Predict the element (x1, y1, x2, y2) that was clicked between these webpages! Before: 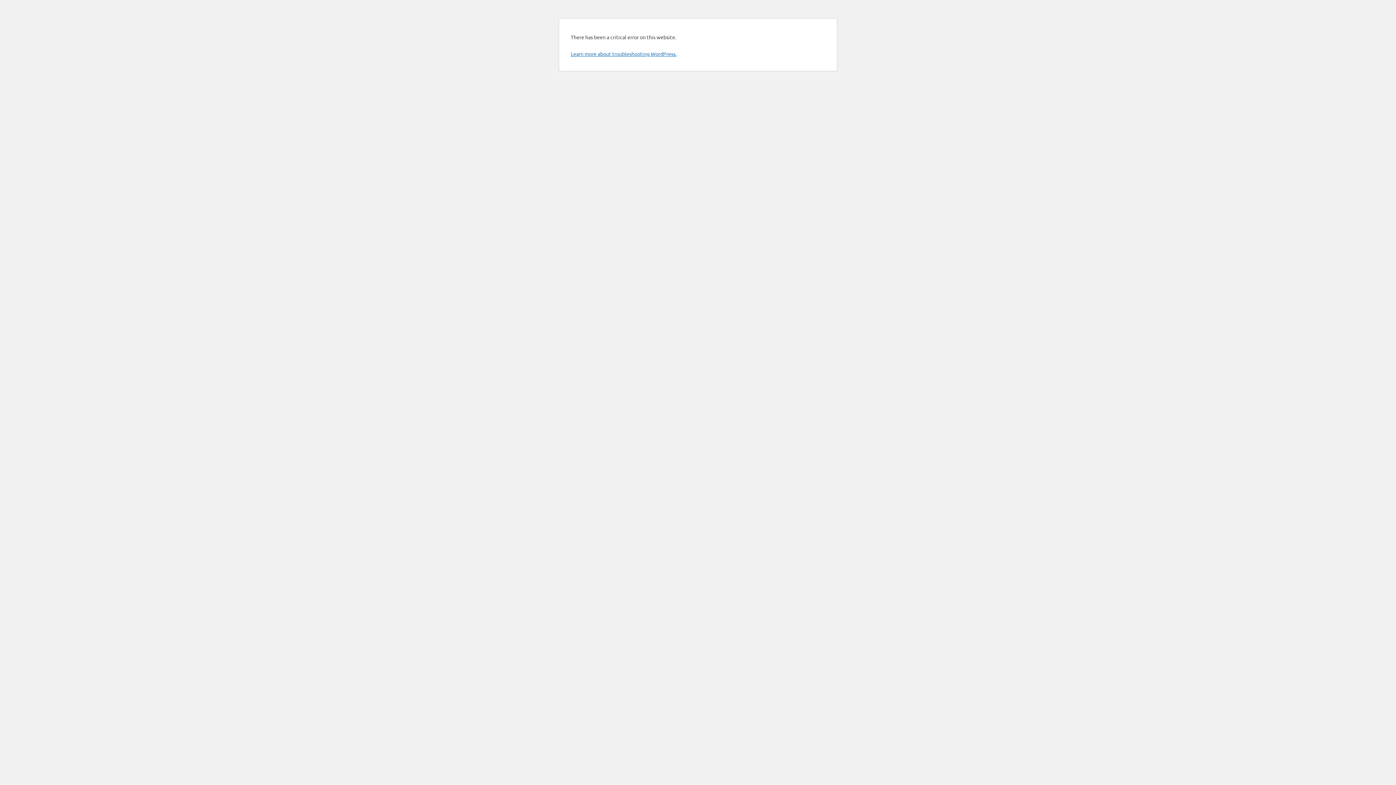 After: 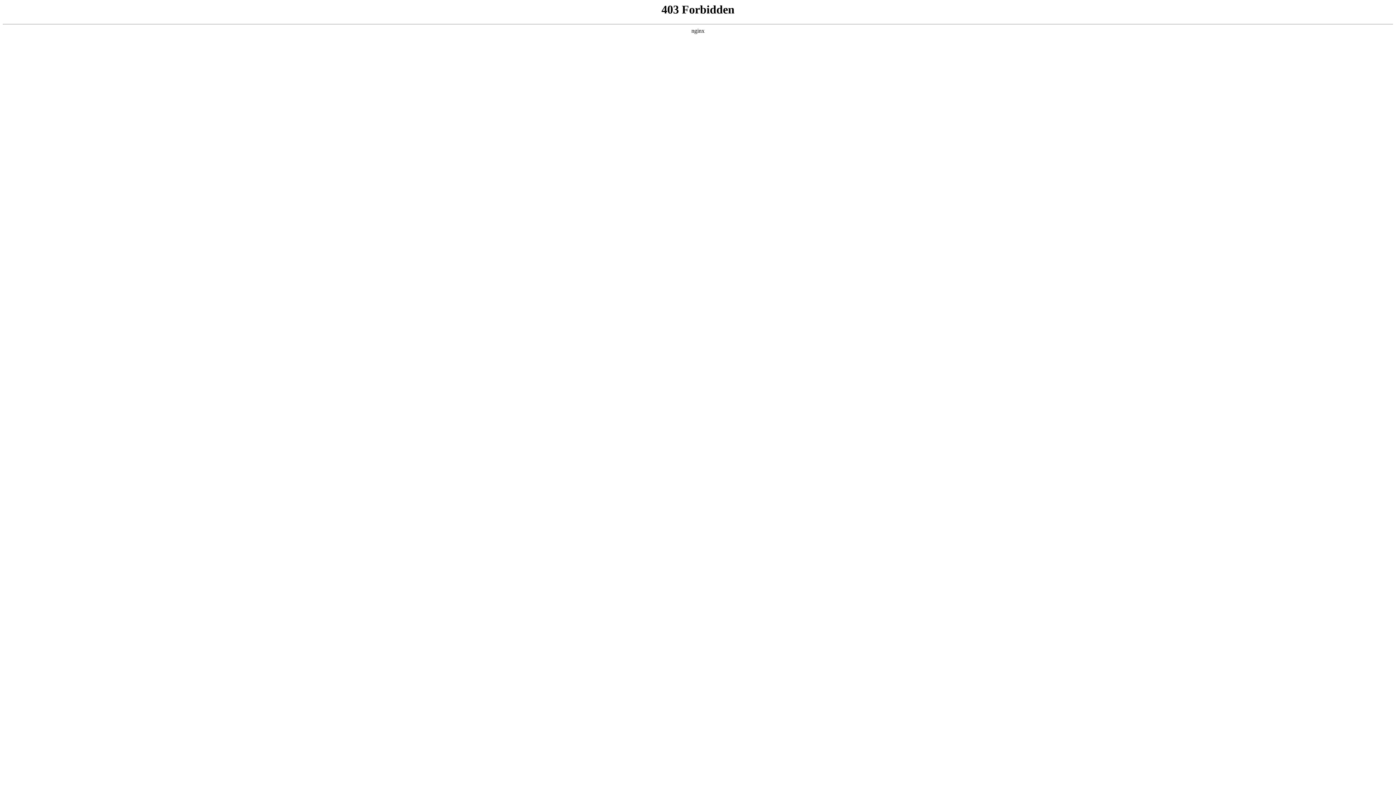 Action: label: Learn more about troubleshooting WordPress. bbox: (570, 50, 676, 57)